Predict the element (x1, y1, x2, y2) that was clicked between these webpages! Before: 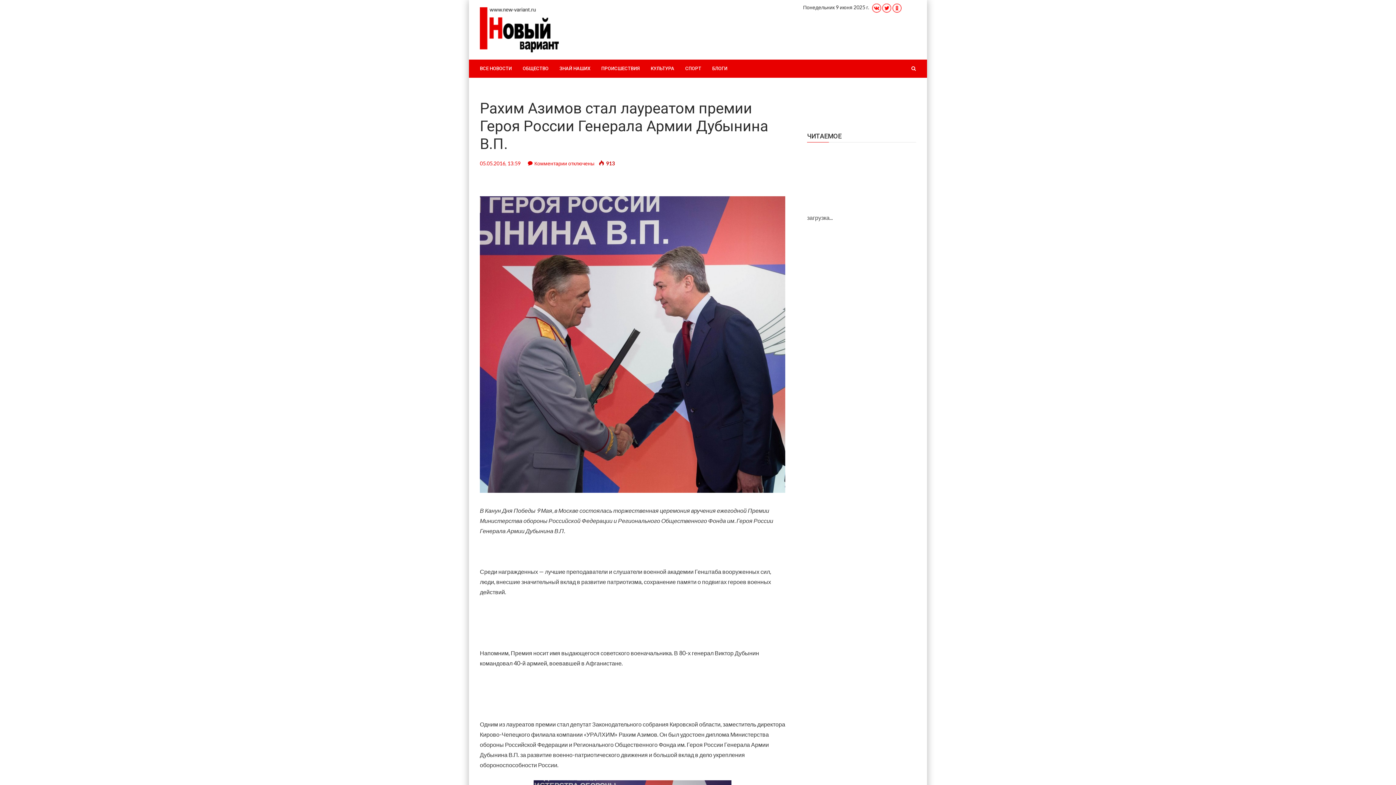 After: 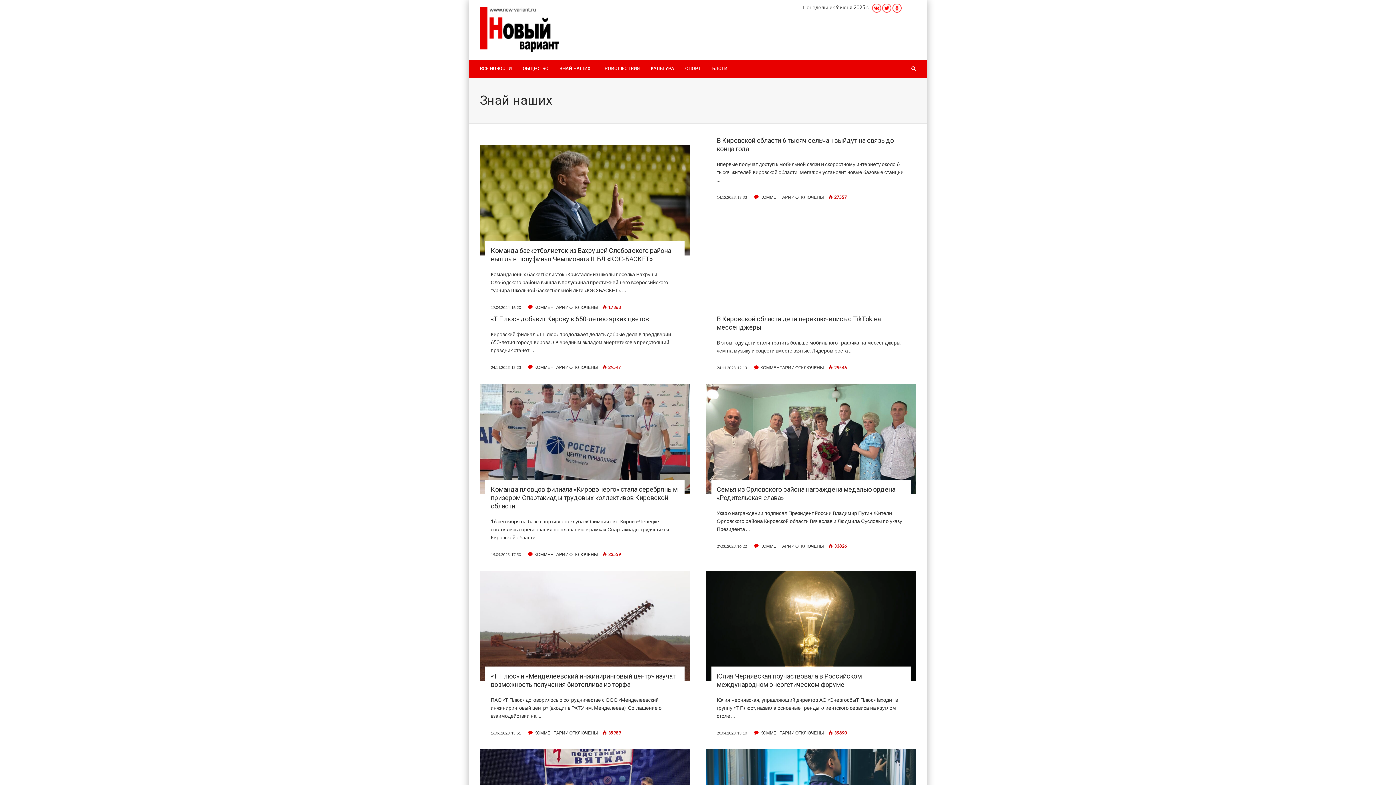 Action: bbox: (554, 59, 596, 77) label: ЗНАЙ НАШИХ